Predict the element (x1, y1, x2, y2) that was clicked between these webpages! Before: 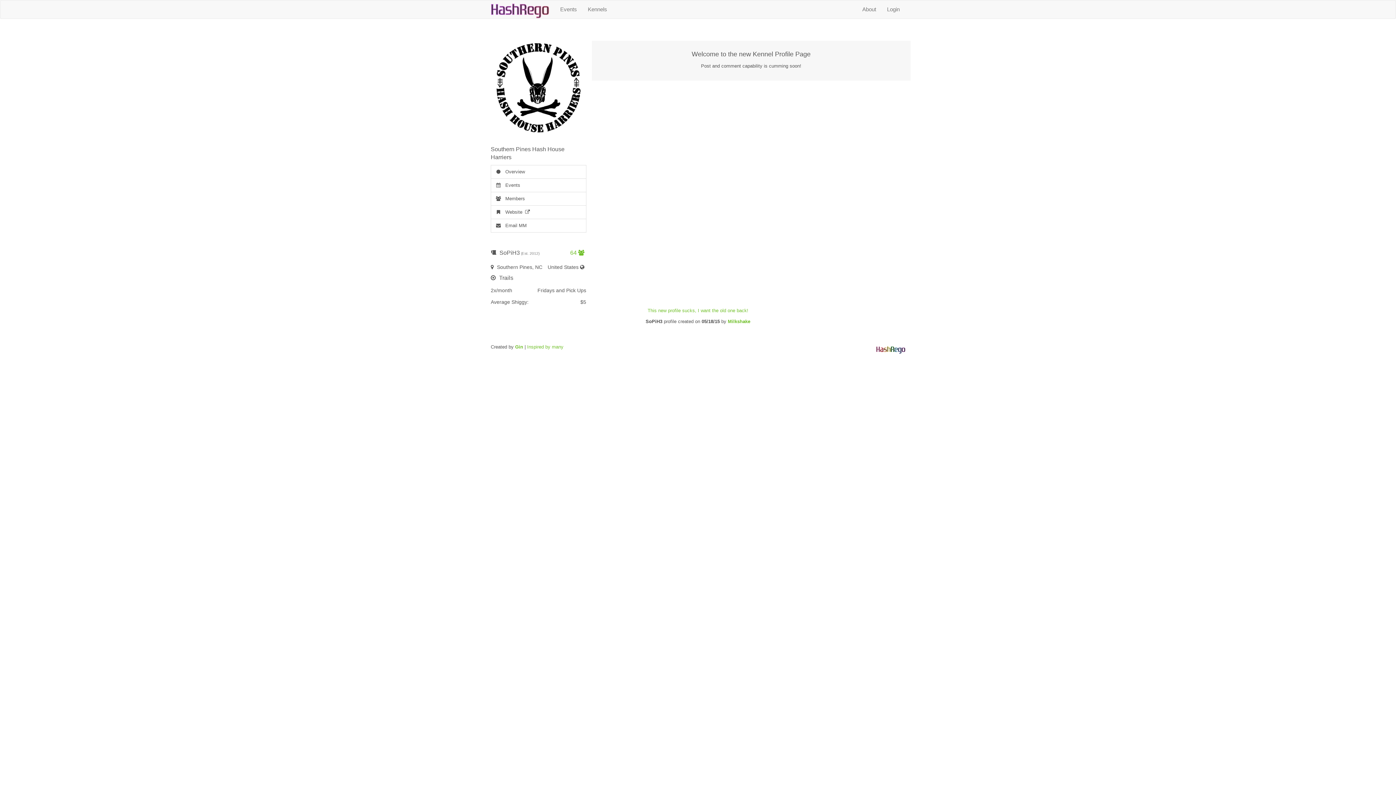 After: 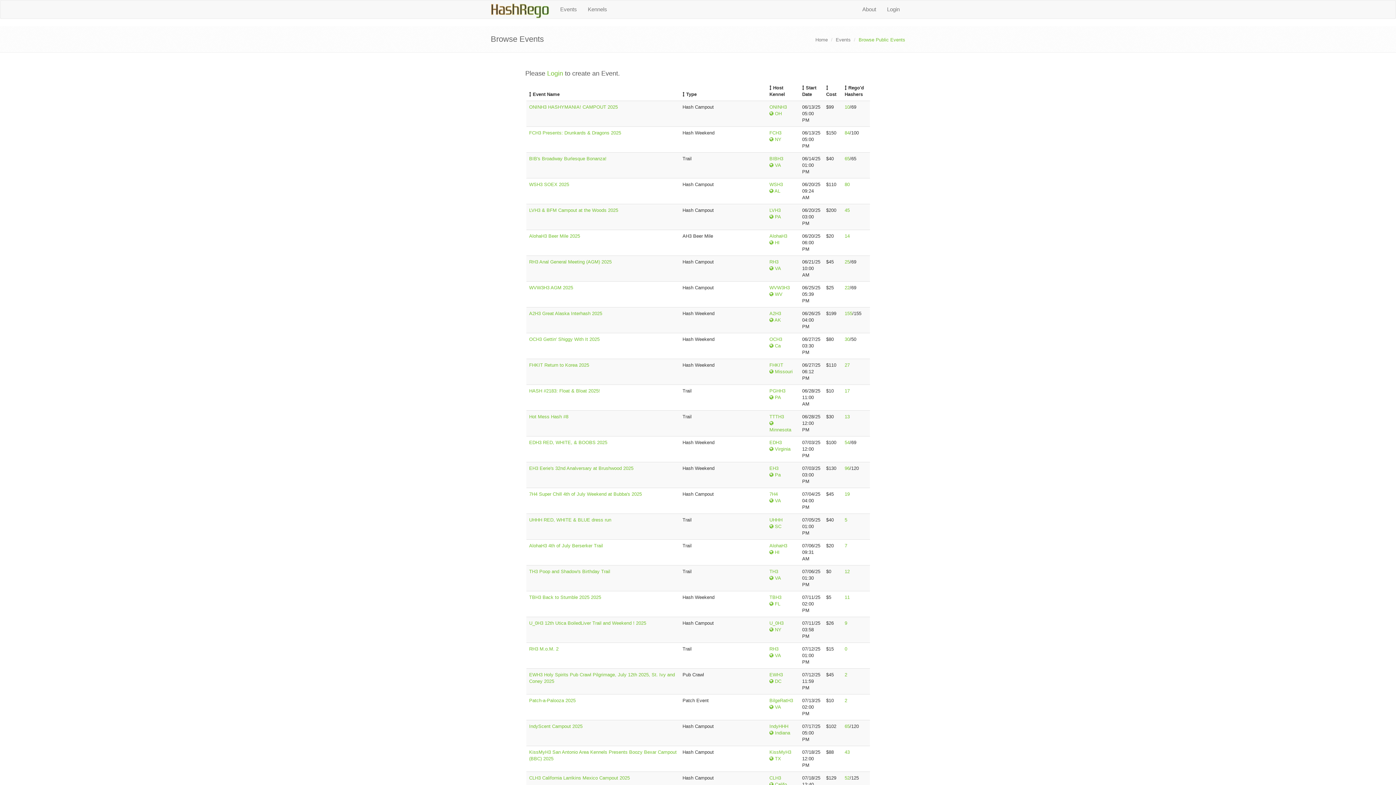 Action: label: Events bbox: (554, 0, 582, 18)